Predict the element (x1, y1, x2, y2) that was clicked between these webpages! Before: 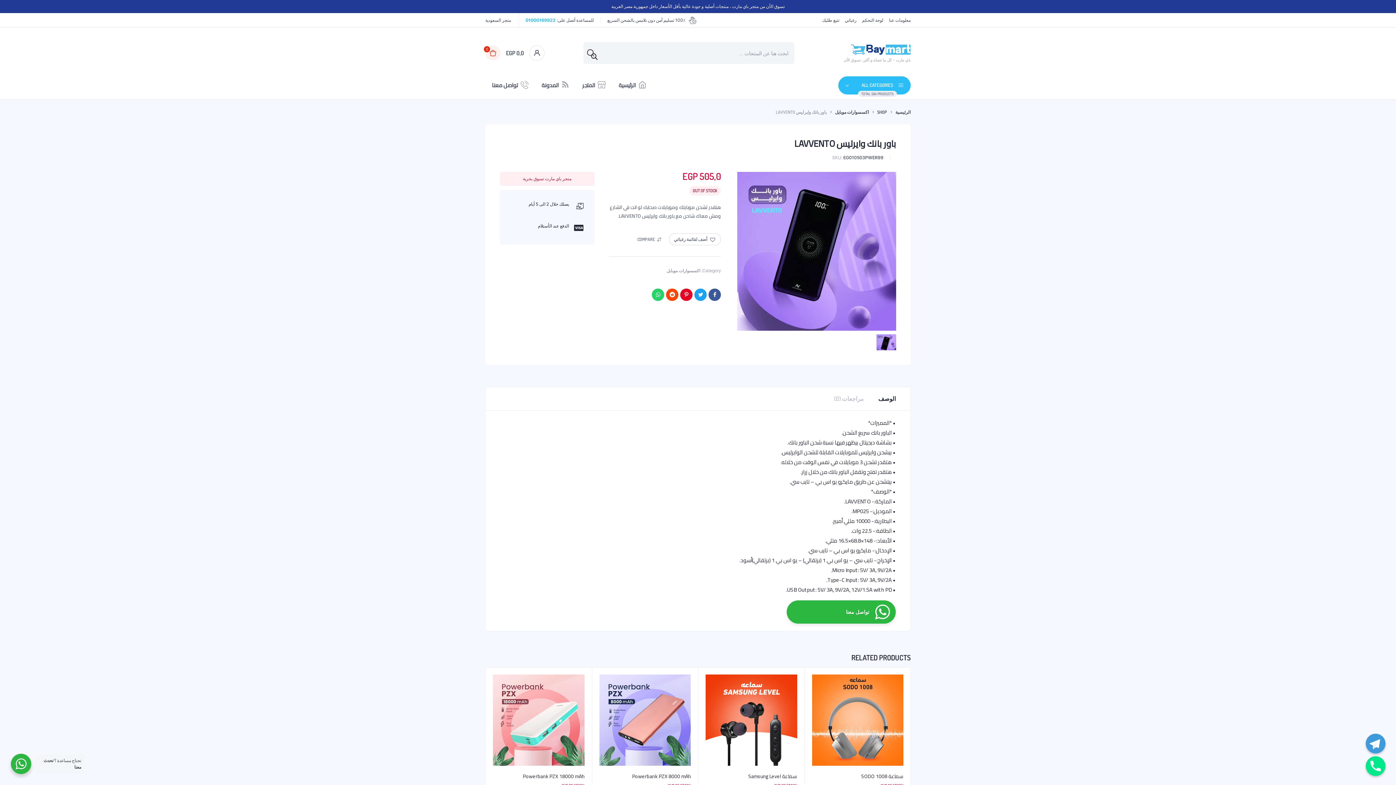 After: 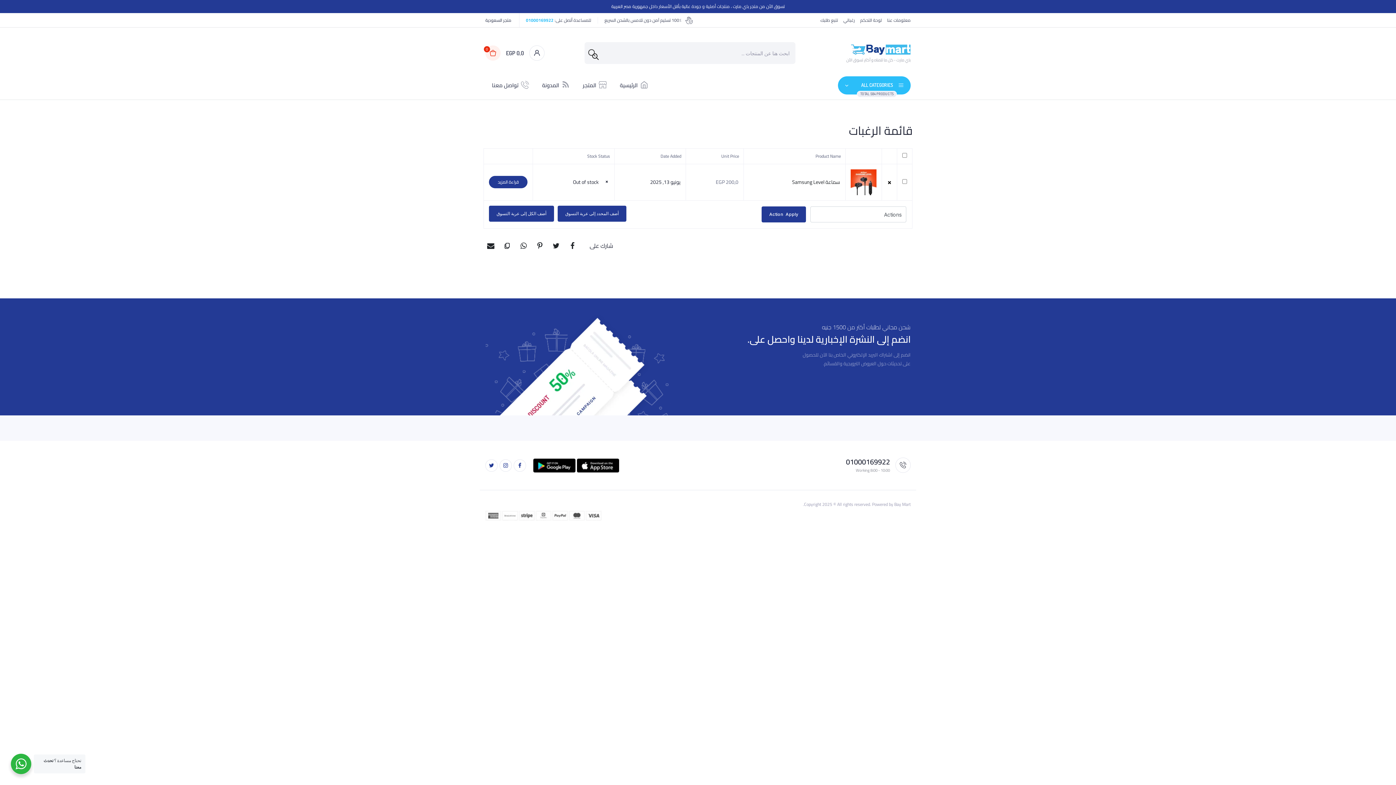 Action: label: أضف لقائمة رغباتي bbox: (703, 676, 711, 684)